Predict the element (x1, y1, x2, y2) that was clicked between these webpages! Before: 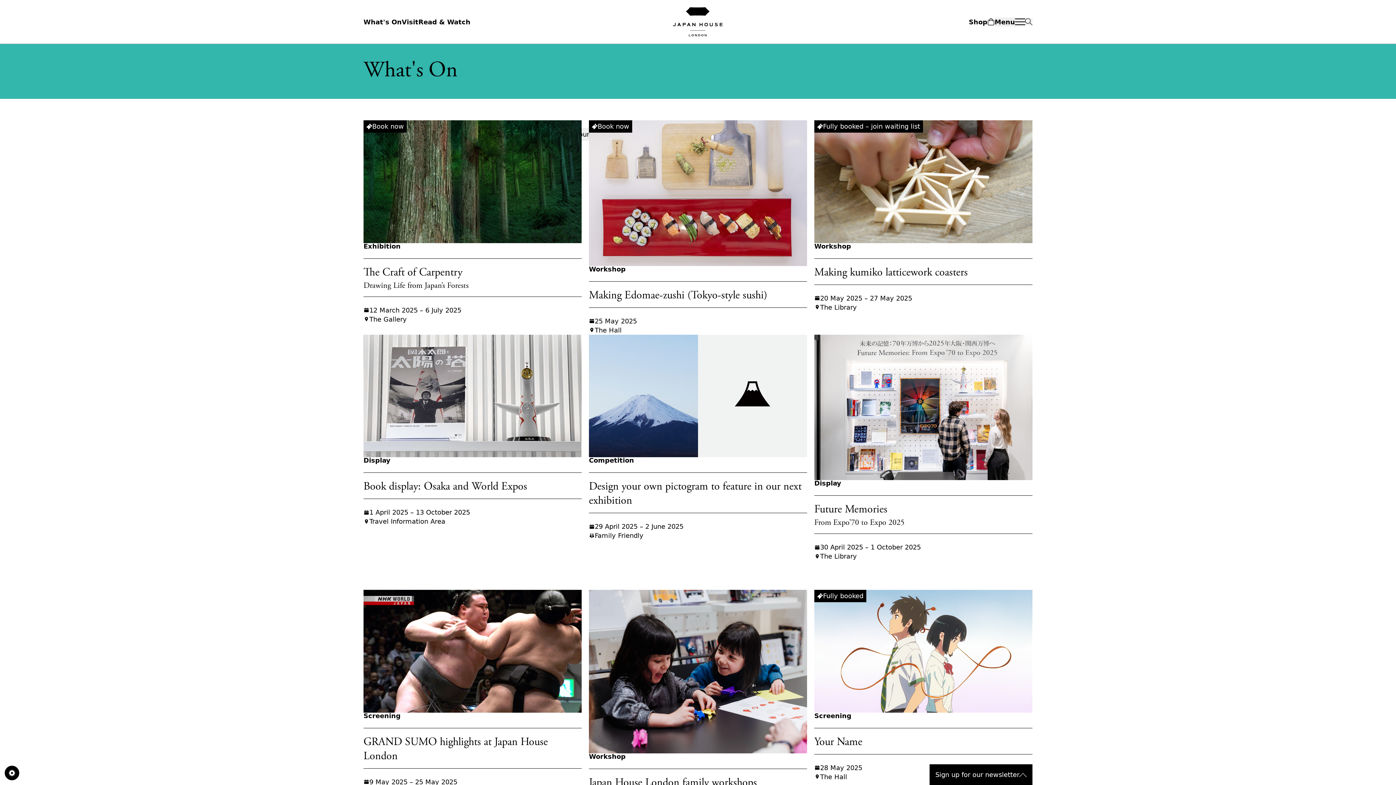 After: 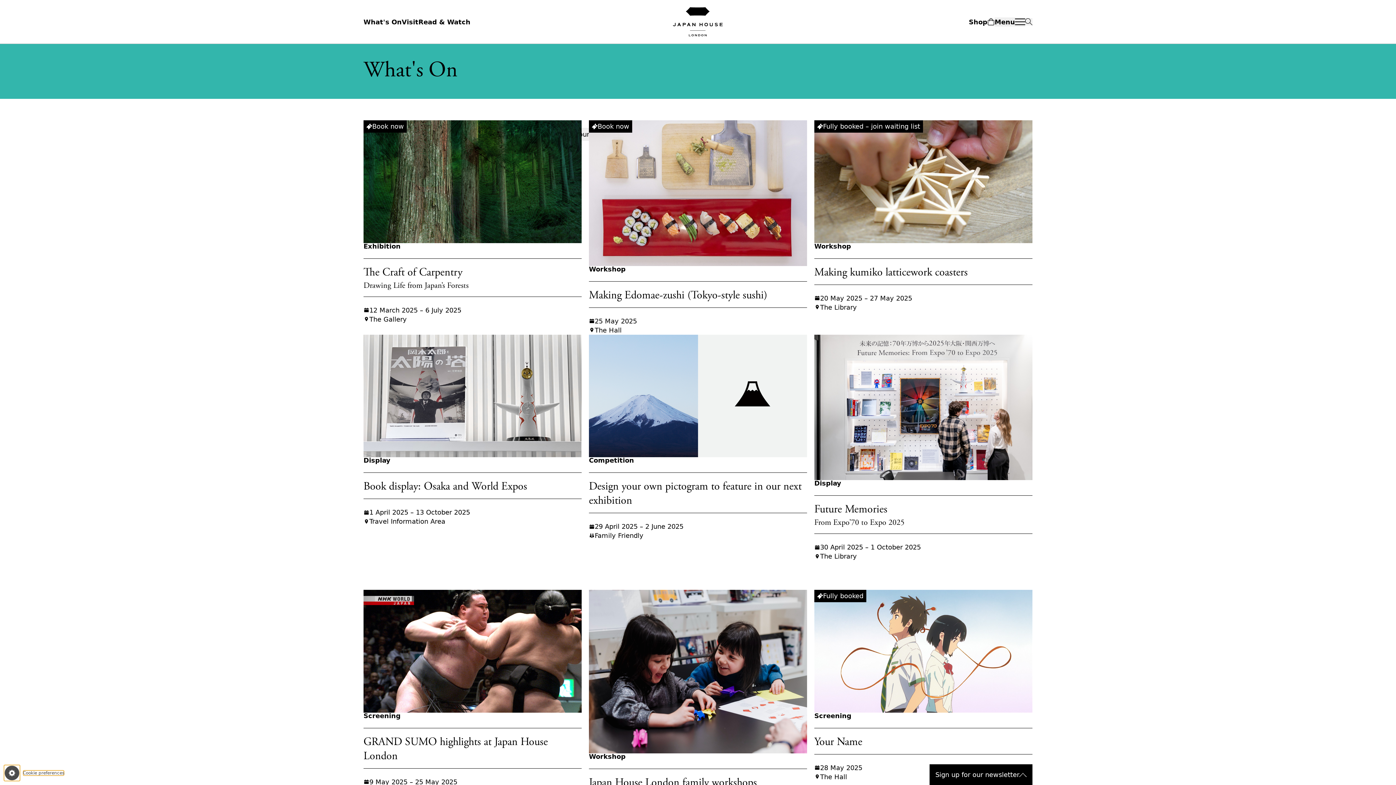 Action: label: Cookie Preferences bbox: (3, 765, 20, 781)